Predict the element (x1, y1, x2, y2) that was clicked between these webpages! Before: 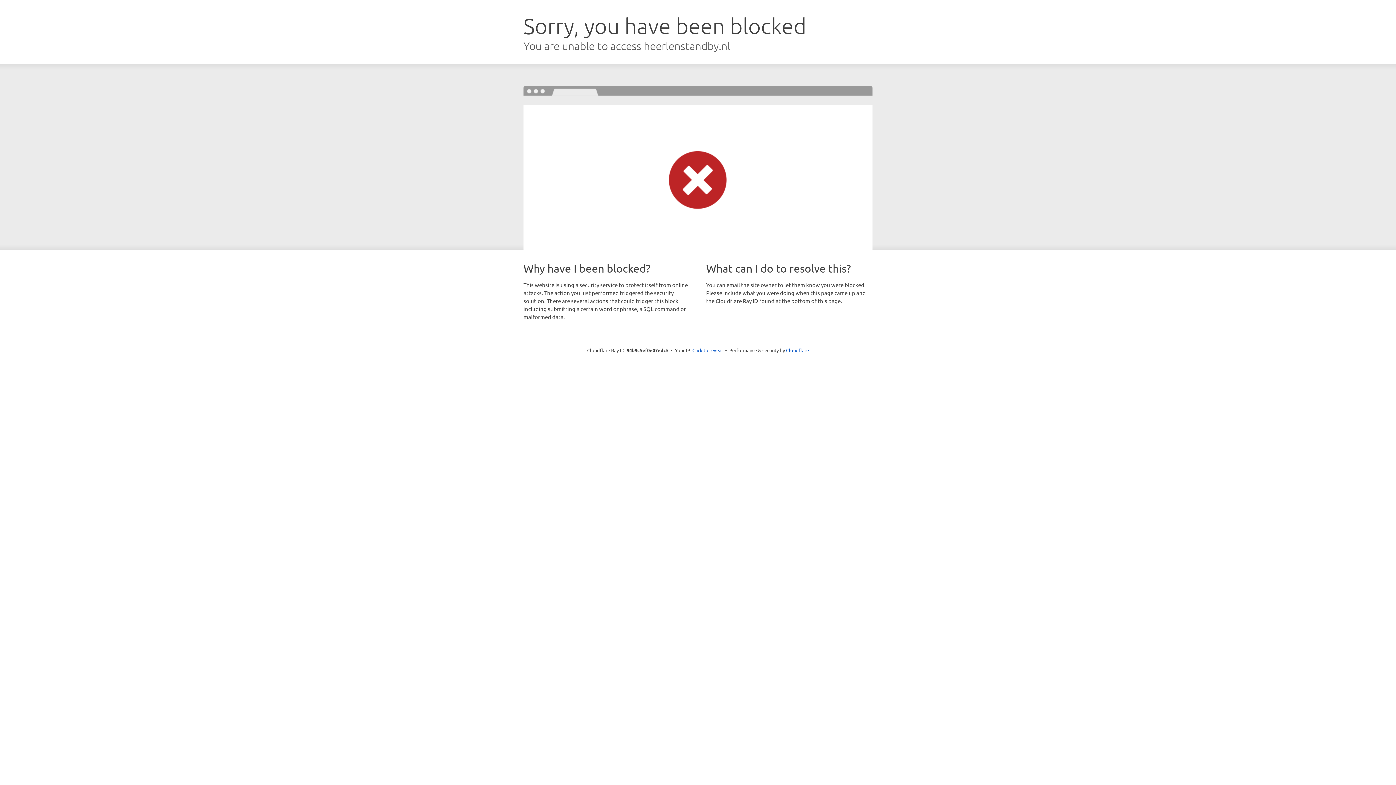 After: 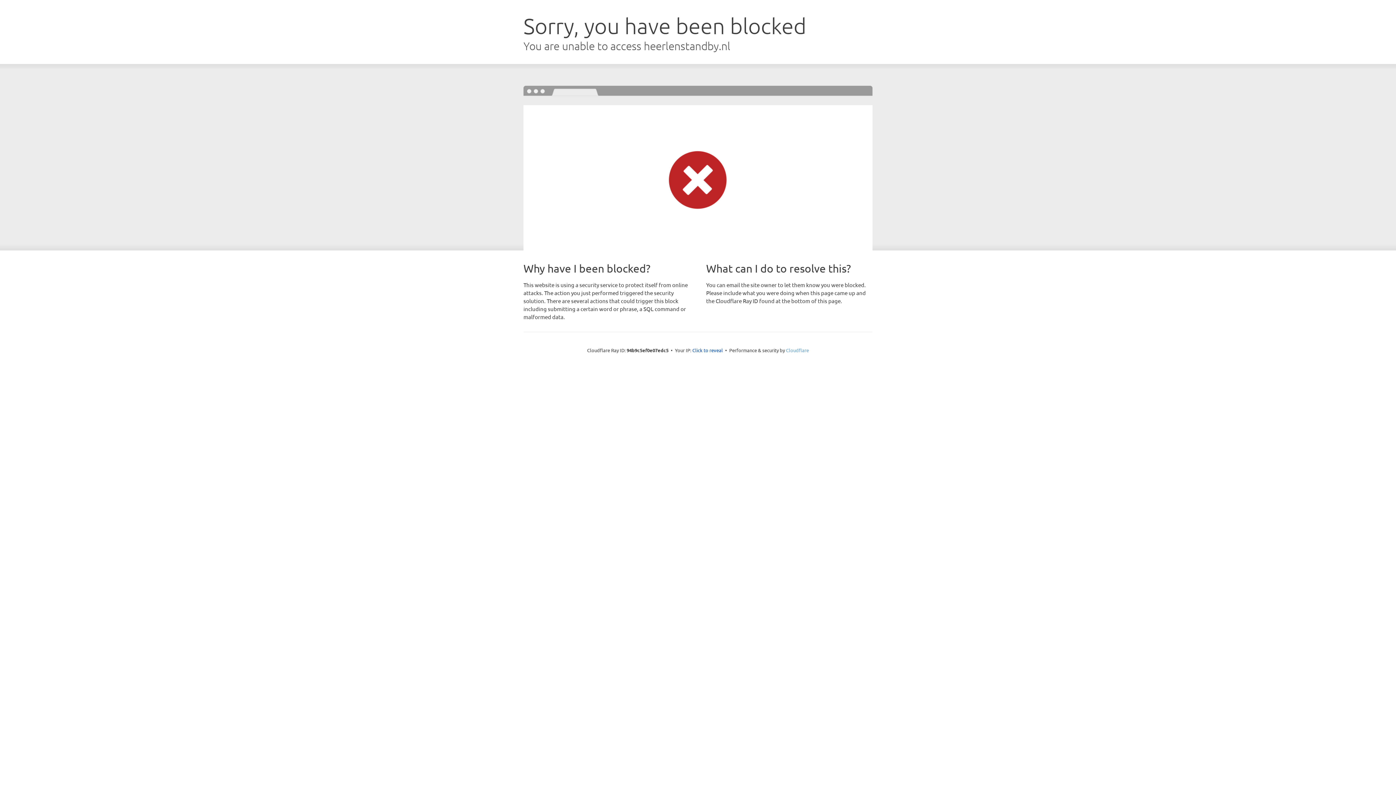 Action: bbox: (786, 347, 809, 353) label: Cloudflare